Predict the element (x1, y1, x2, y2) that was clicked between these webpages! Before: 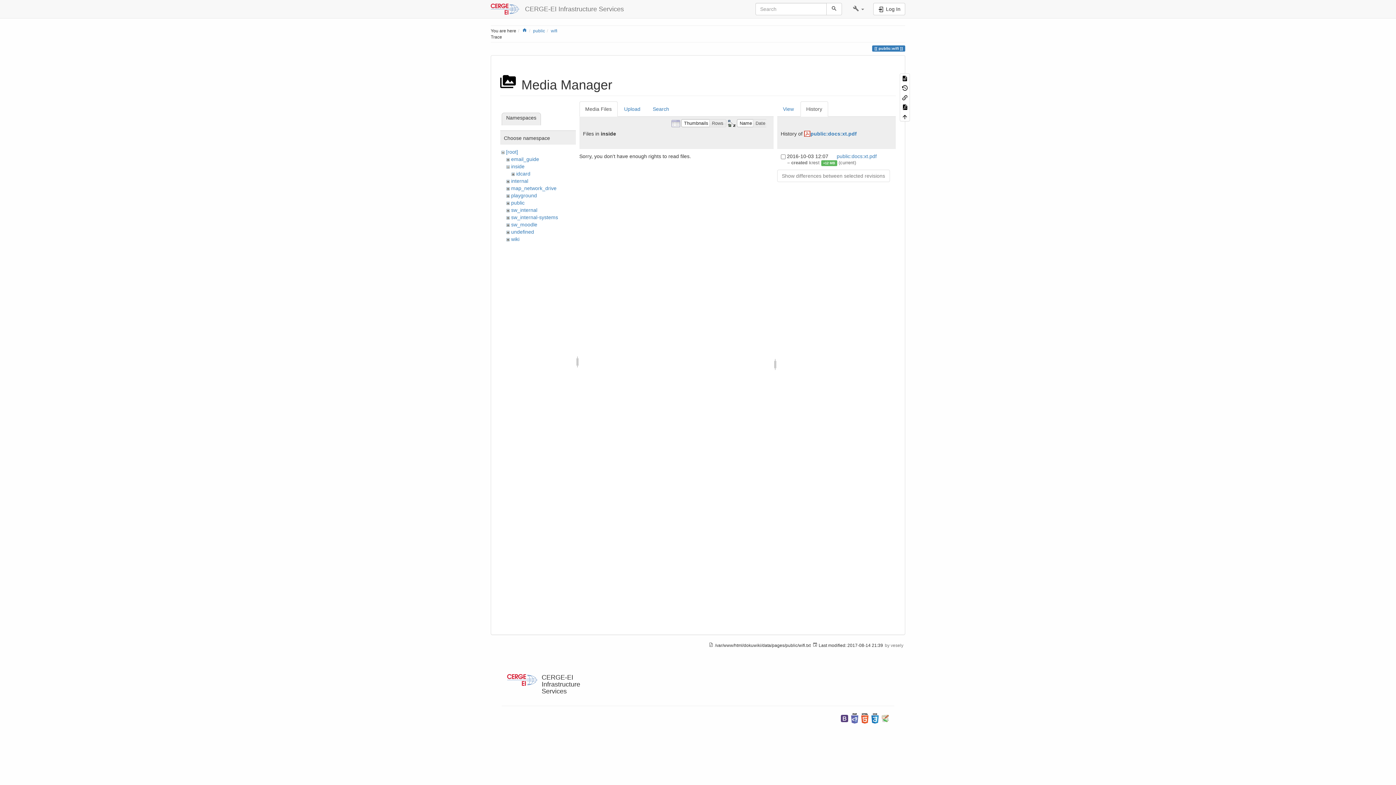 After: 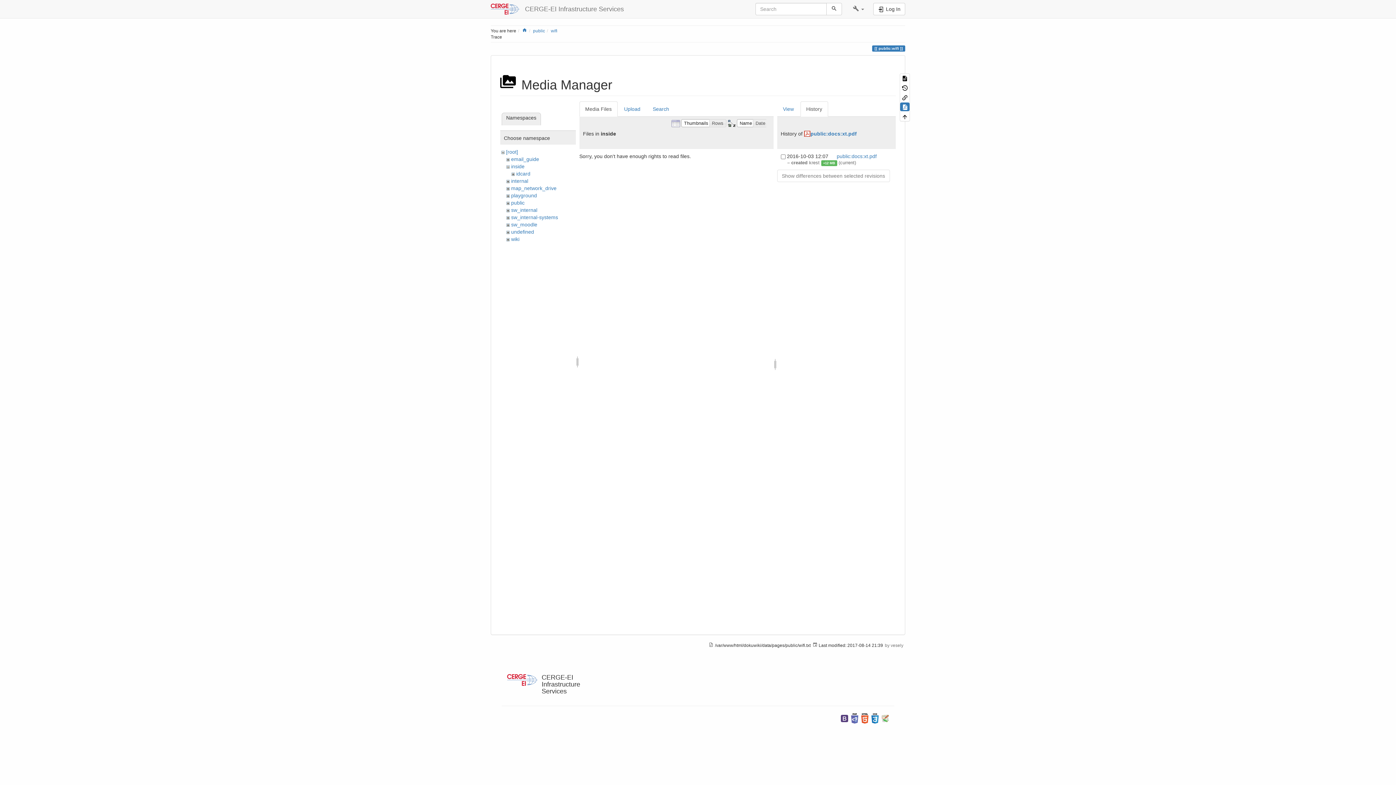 Action: bbox: (900, 102, 909, 111)